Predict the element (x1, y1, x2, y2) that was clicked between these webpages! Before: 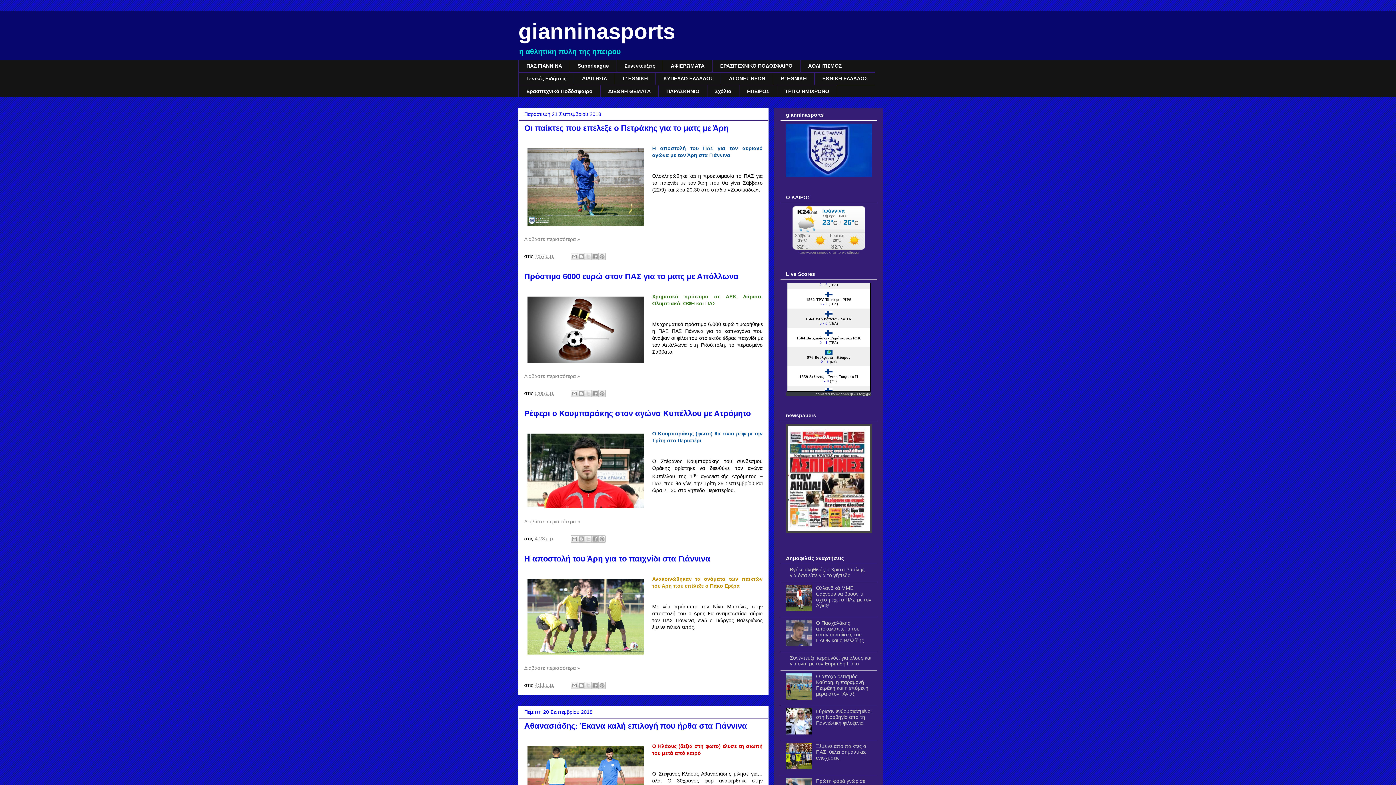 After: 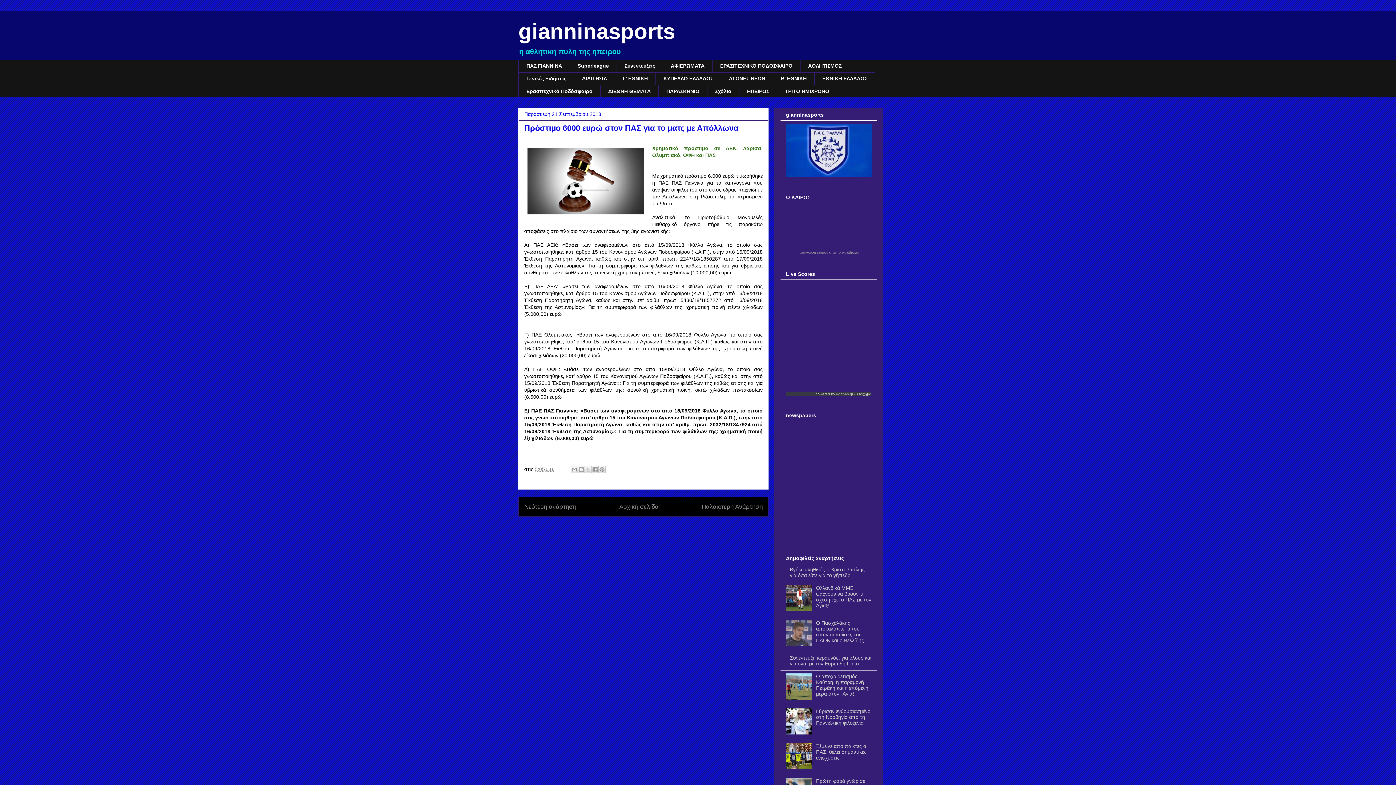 Action: label: 5:05 μ.μ. bbox: (534, 390, 554, 396)